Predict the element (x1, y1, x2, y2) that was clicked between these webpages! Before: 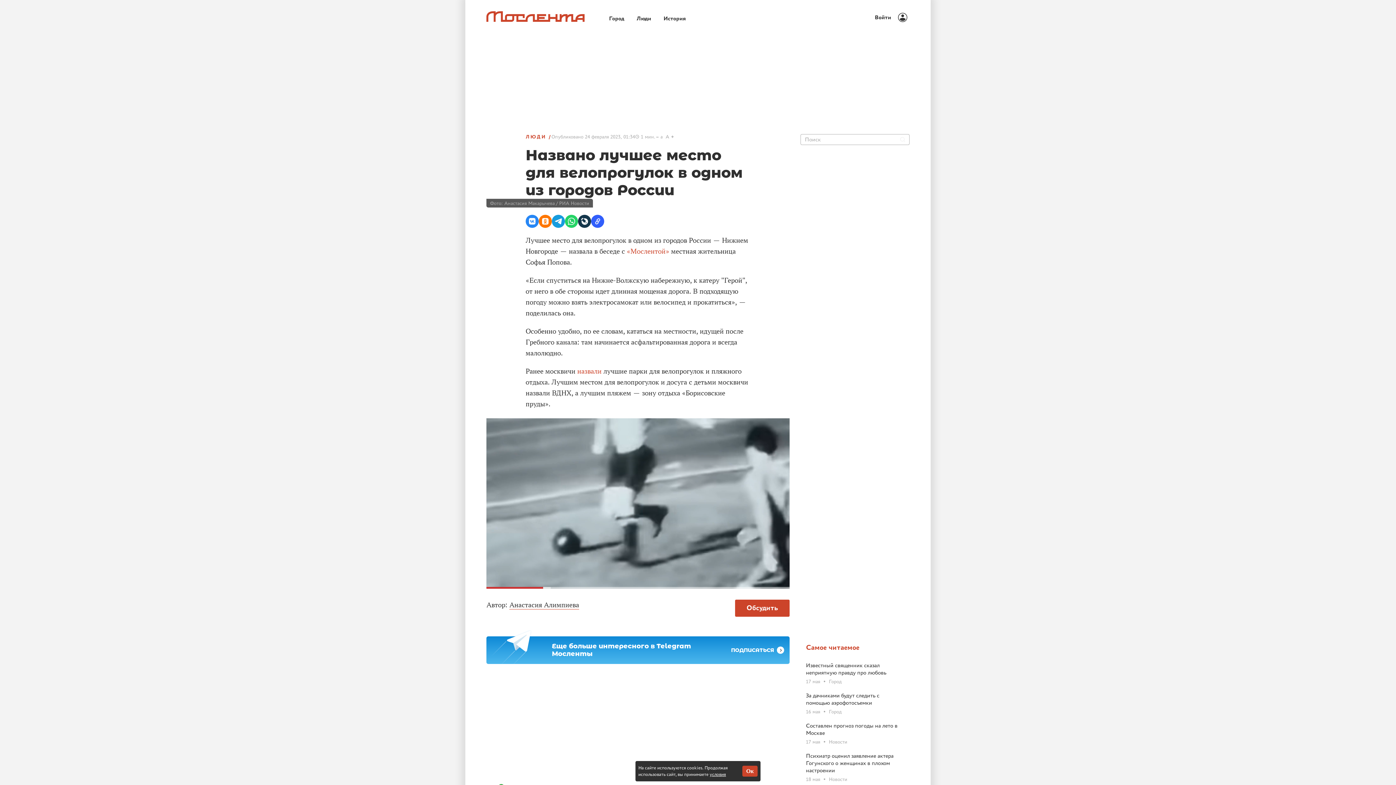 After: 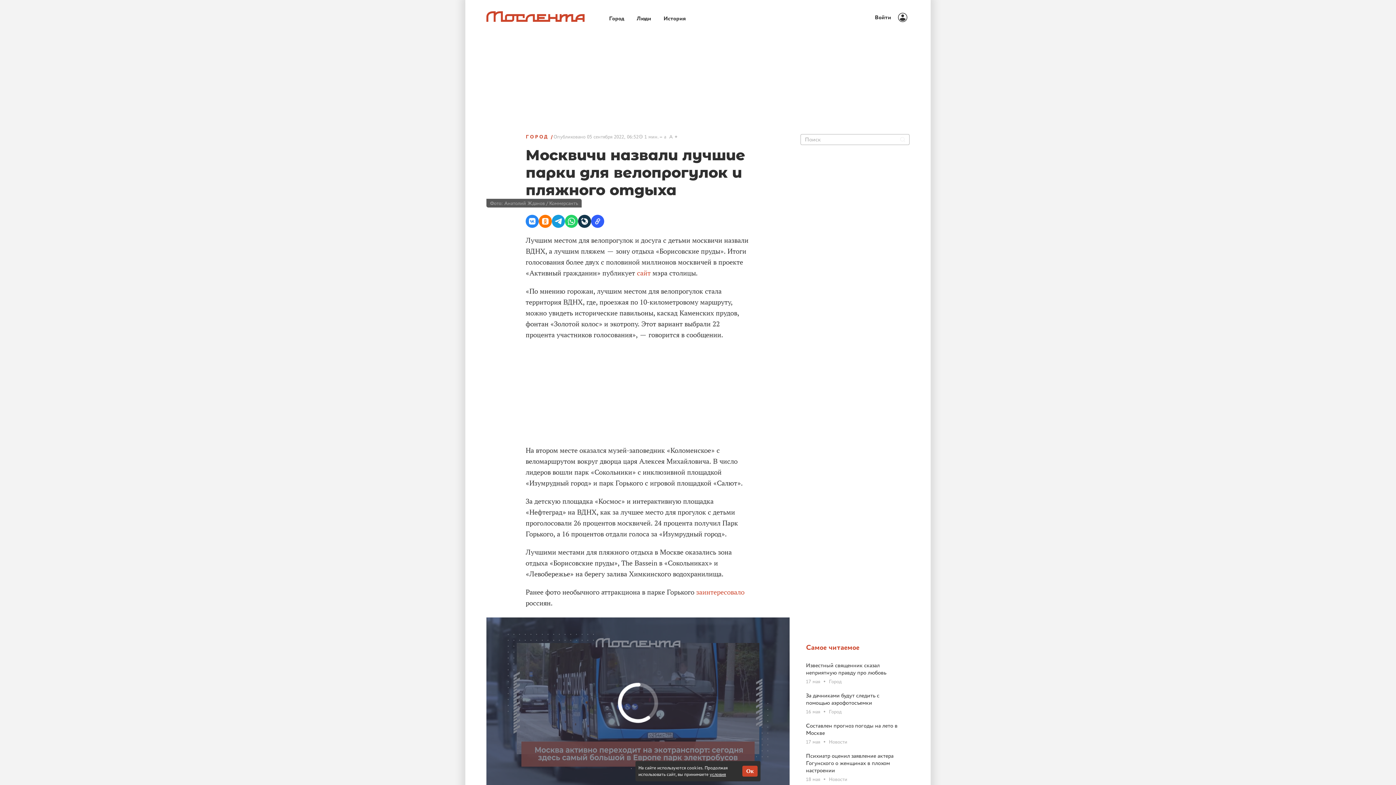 Action: bbox: (577, 367, 601, 375) label: назвали